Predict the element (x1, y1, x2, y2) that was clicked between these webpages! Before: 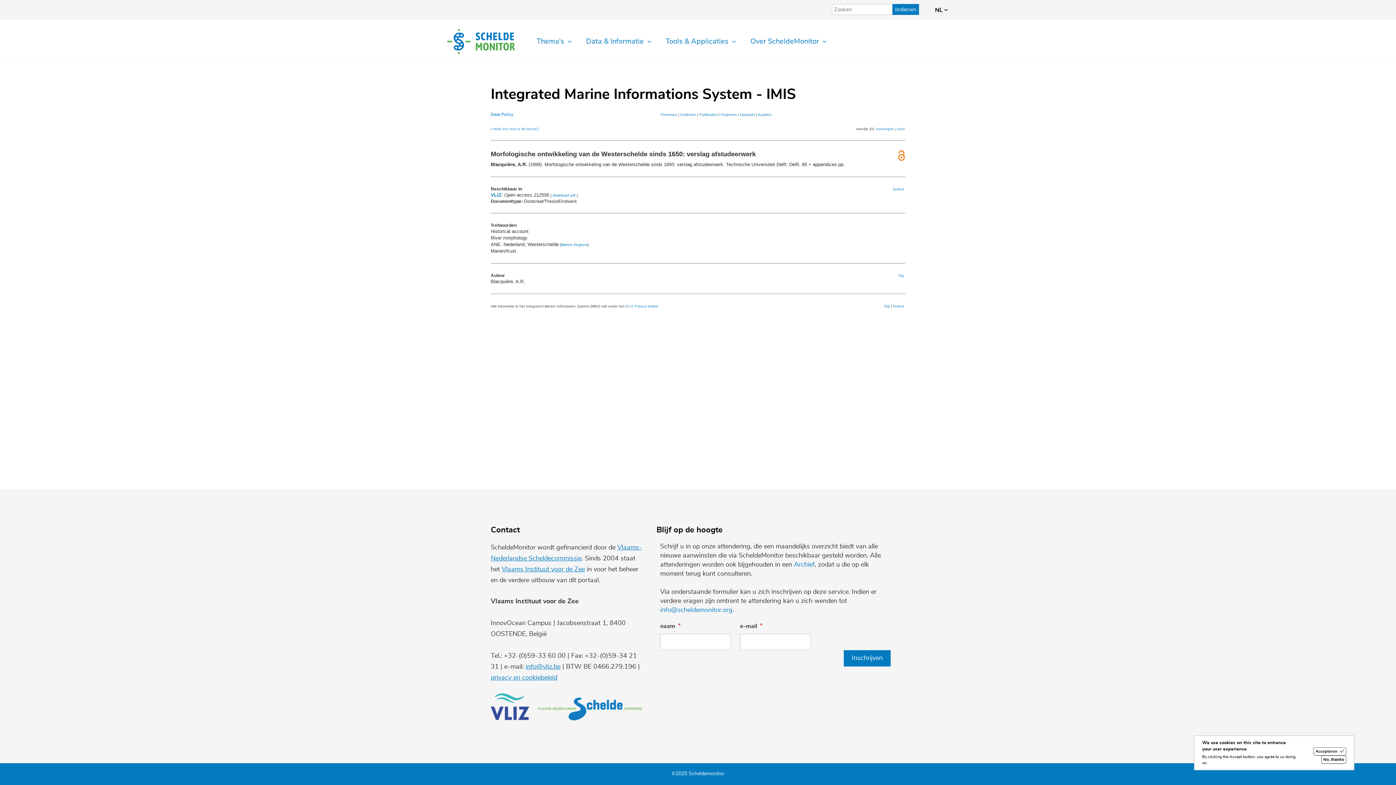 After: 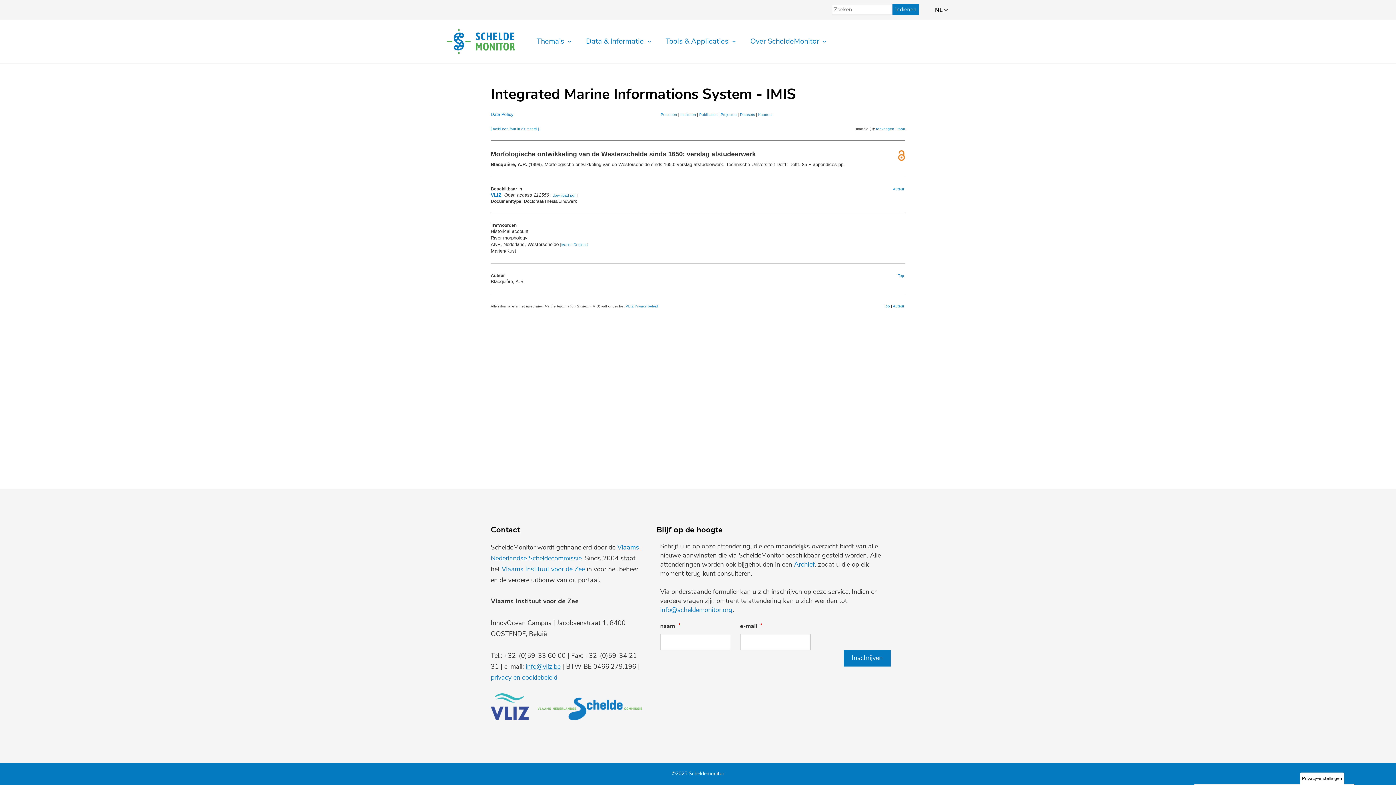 Action: bbox: (1313, 747, 1346, 755) label: Accepteren